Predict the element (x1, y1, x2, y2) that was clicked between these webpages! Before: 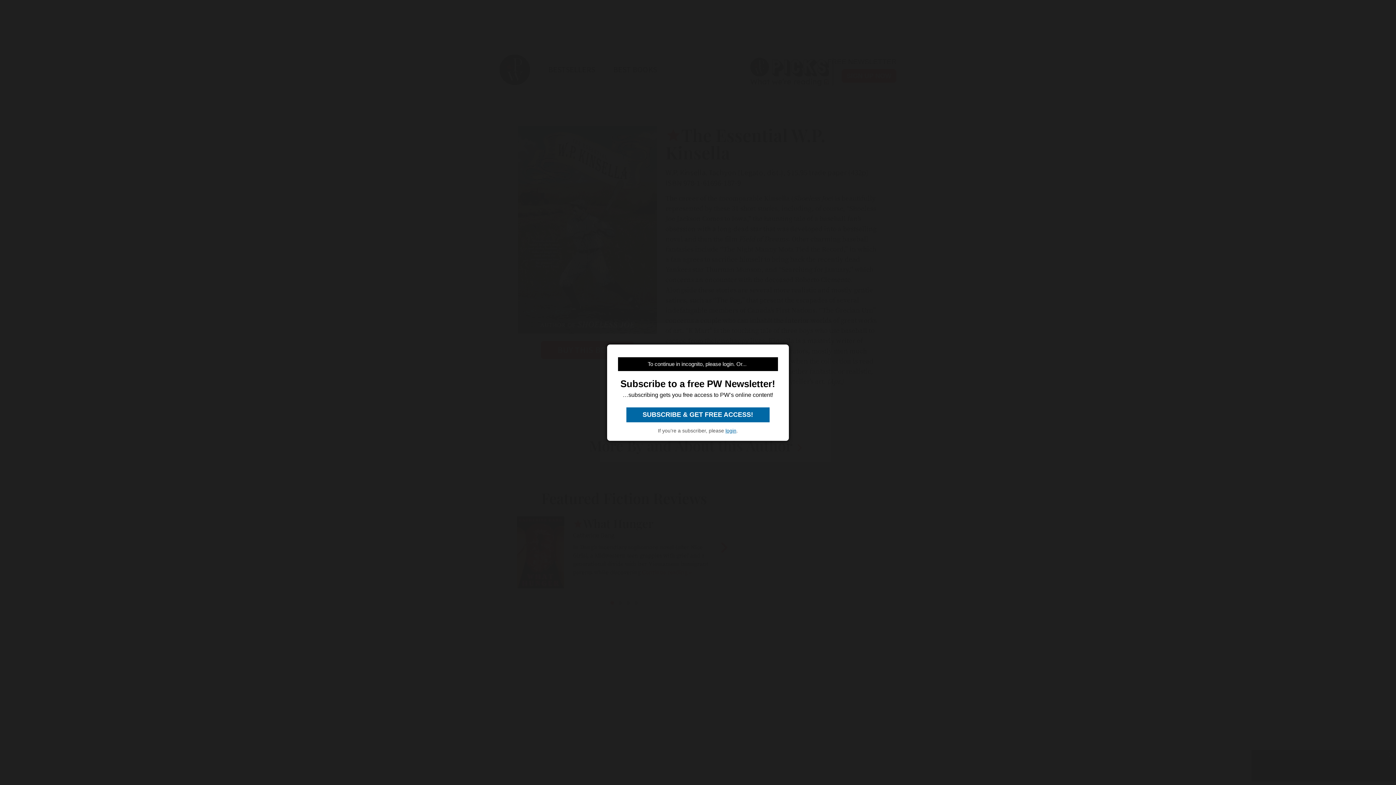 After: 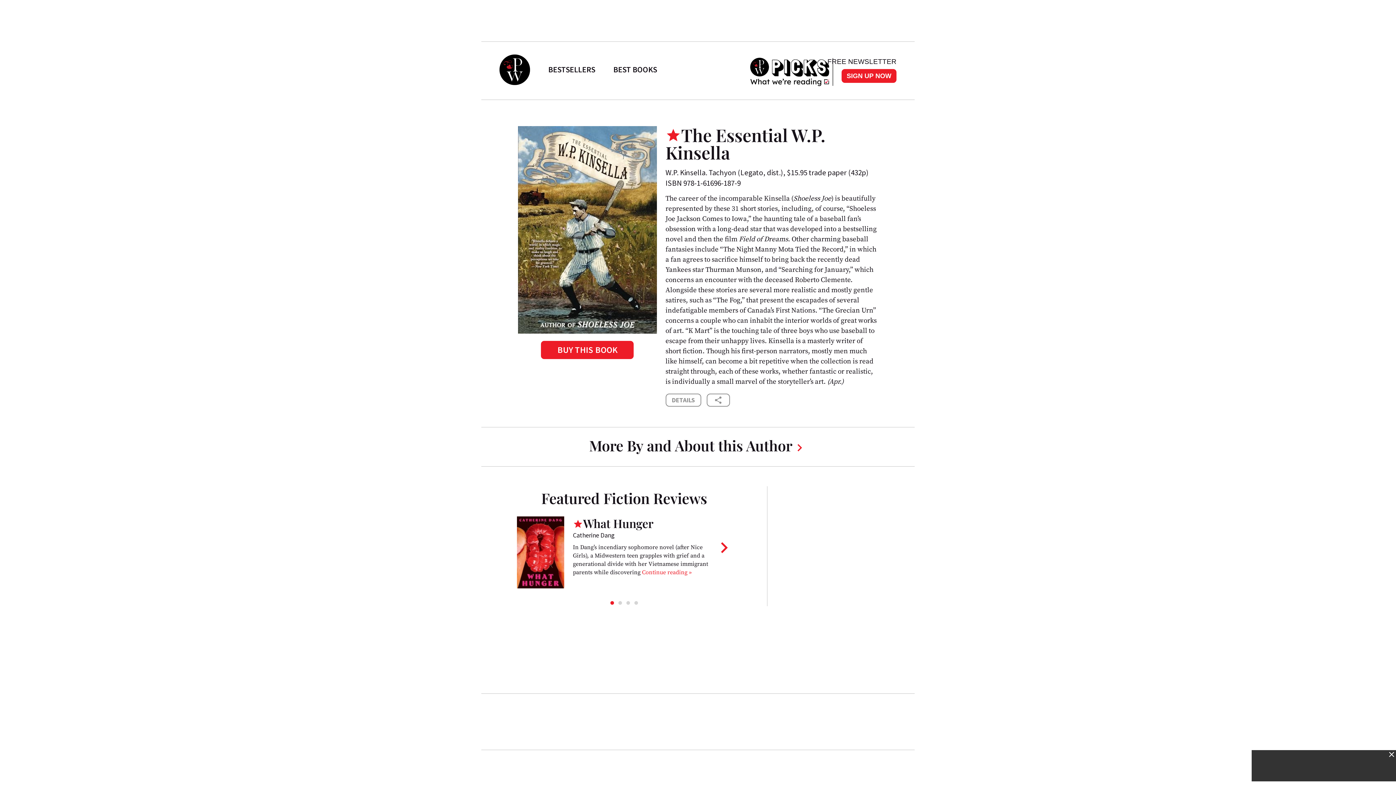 Action: bbox: (725, 427, 736, 433) label: login